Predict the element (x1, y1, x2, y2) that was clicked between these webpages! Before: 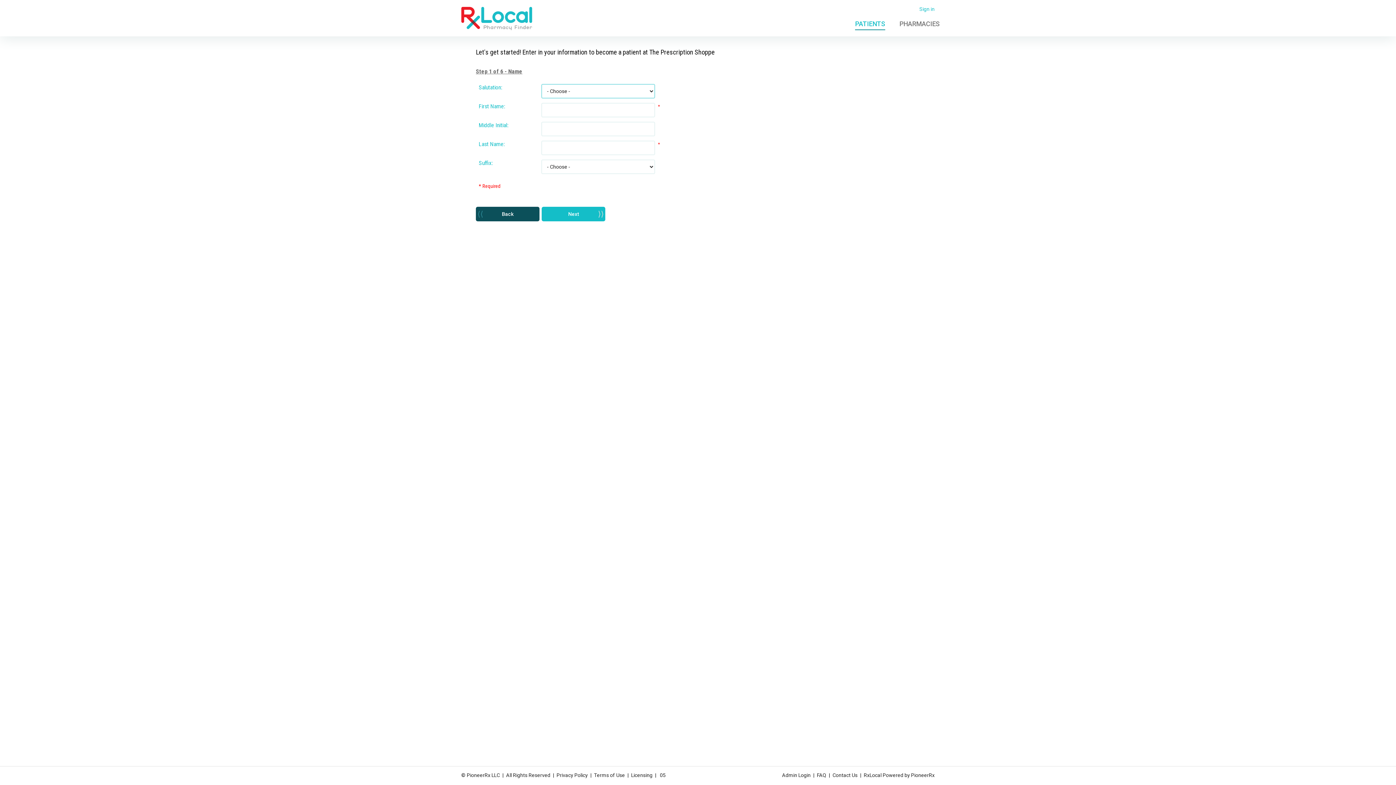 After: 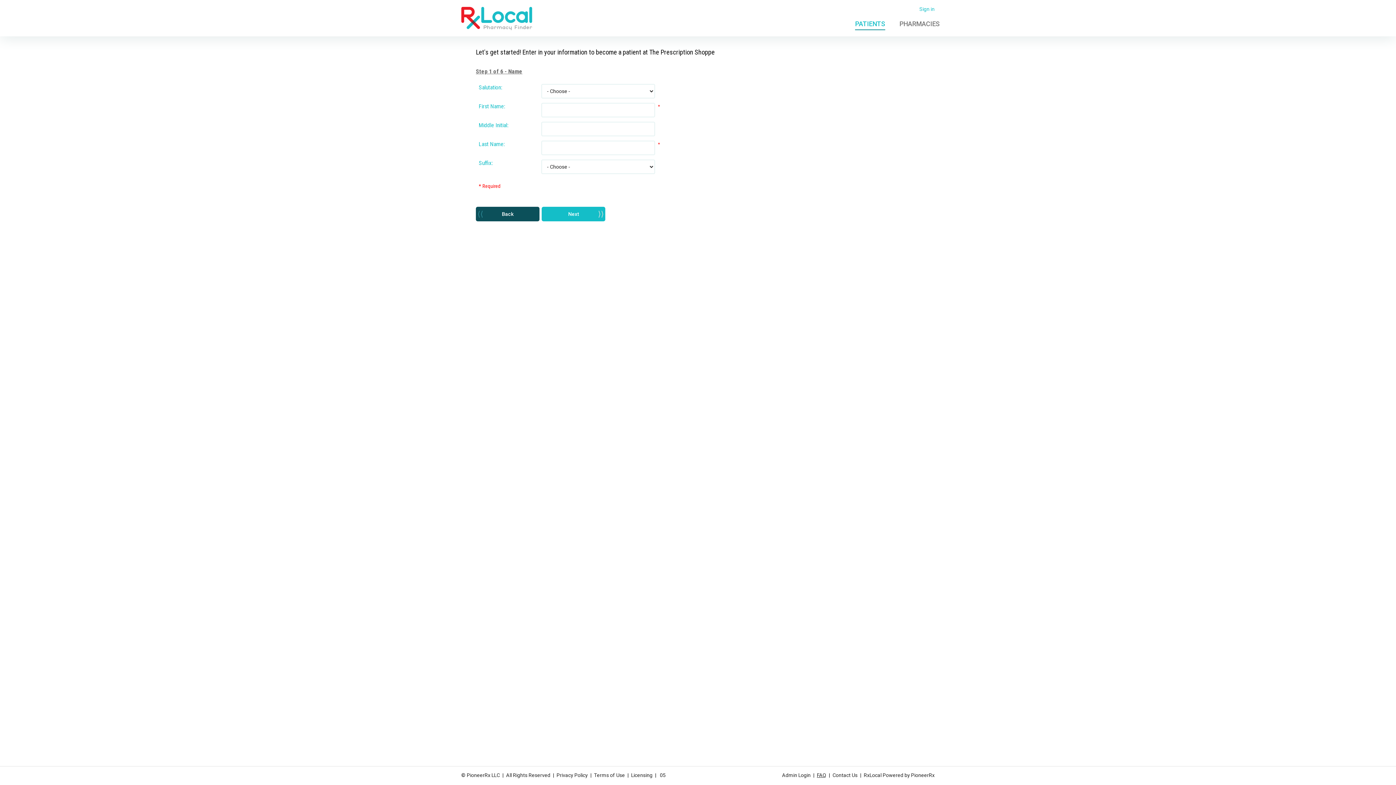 Action: bbox: (815, 771, 827, 780) label: FAQ